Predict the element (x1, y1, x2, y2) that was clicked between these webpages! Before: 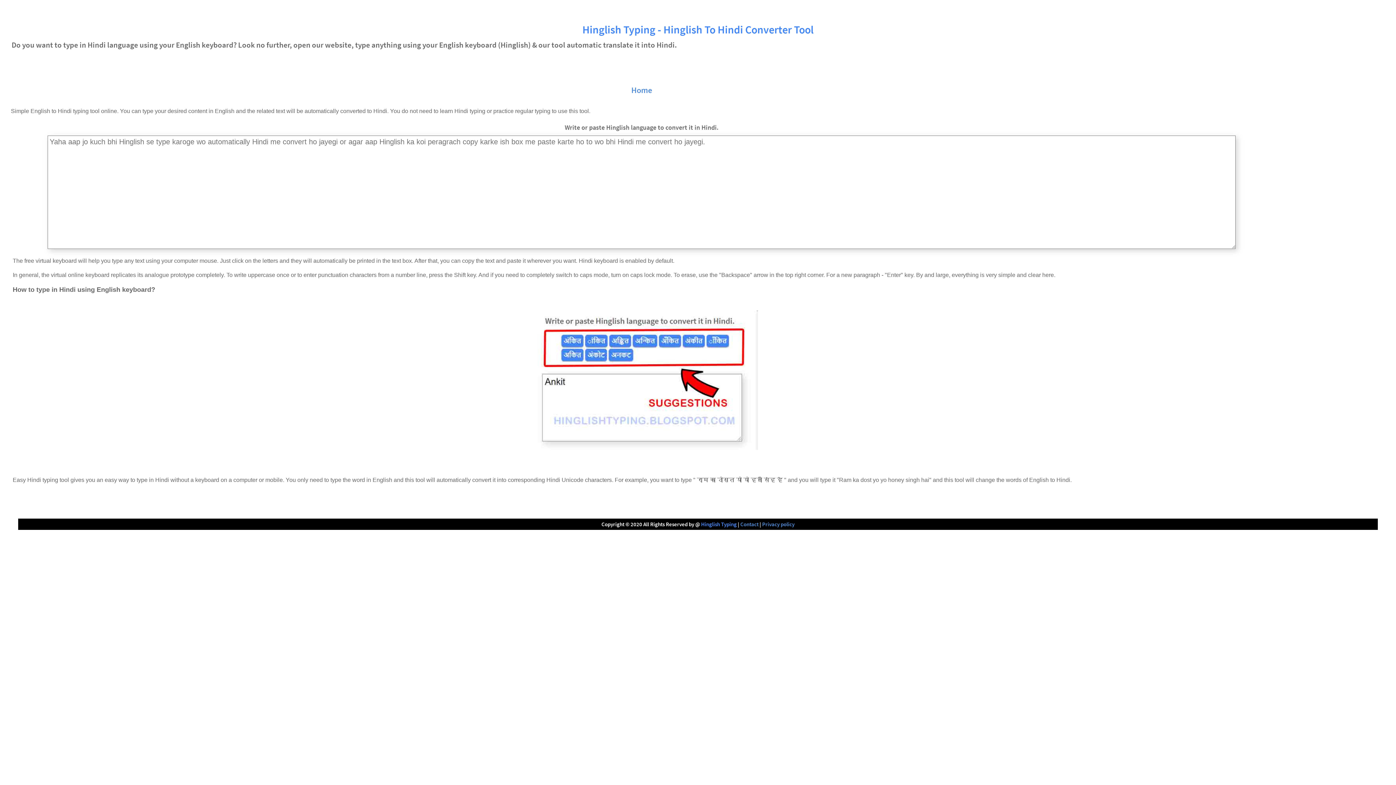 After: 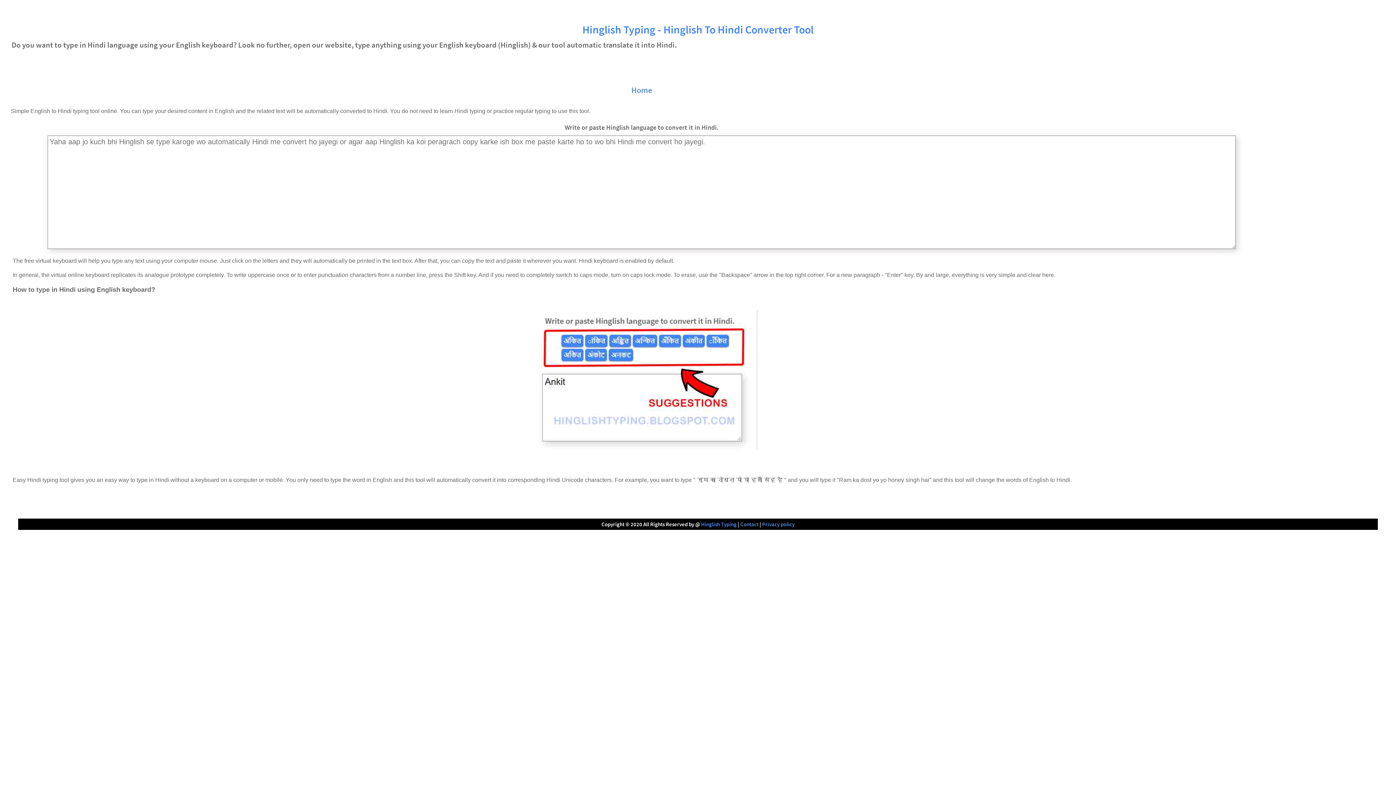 Action: bbox: (701, 521, 736, 527) label: Hinglish Typing